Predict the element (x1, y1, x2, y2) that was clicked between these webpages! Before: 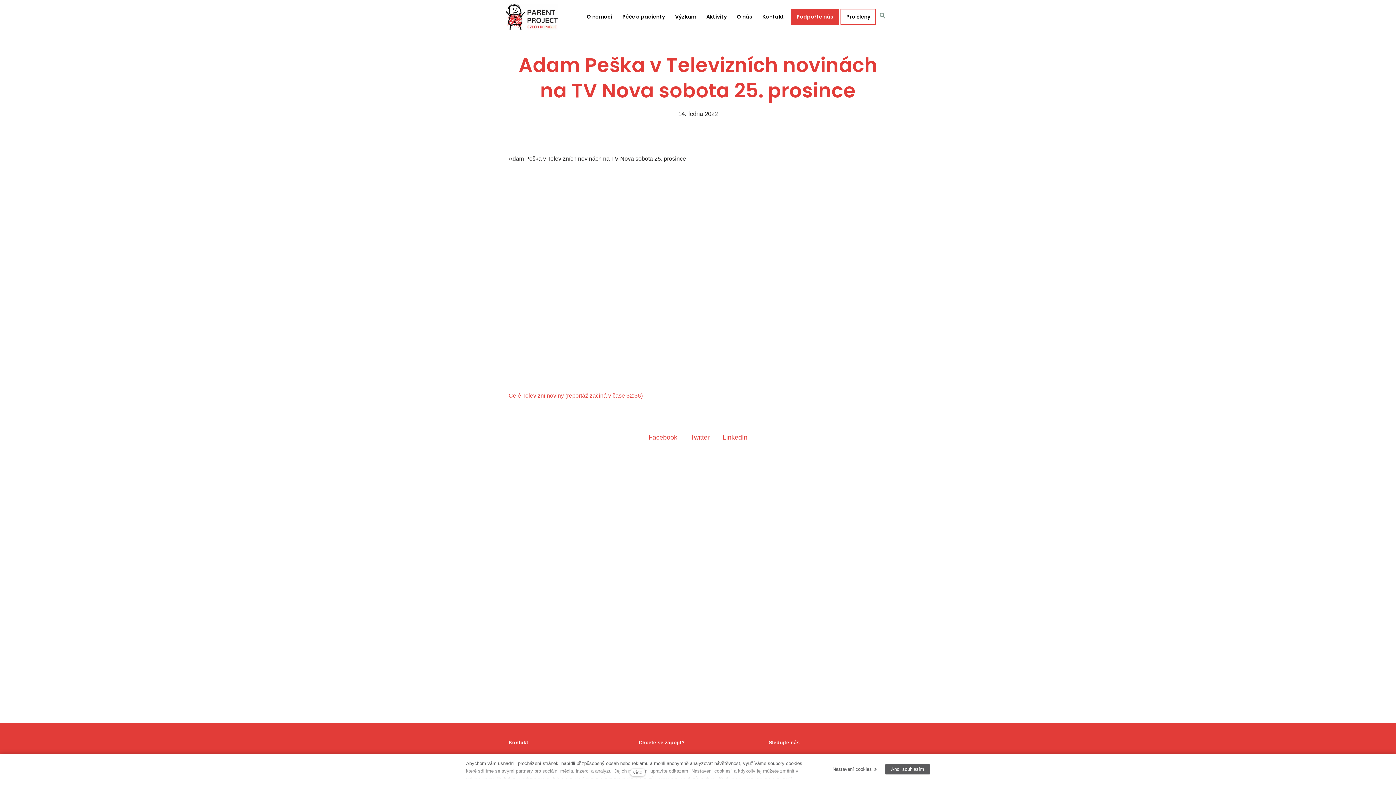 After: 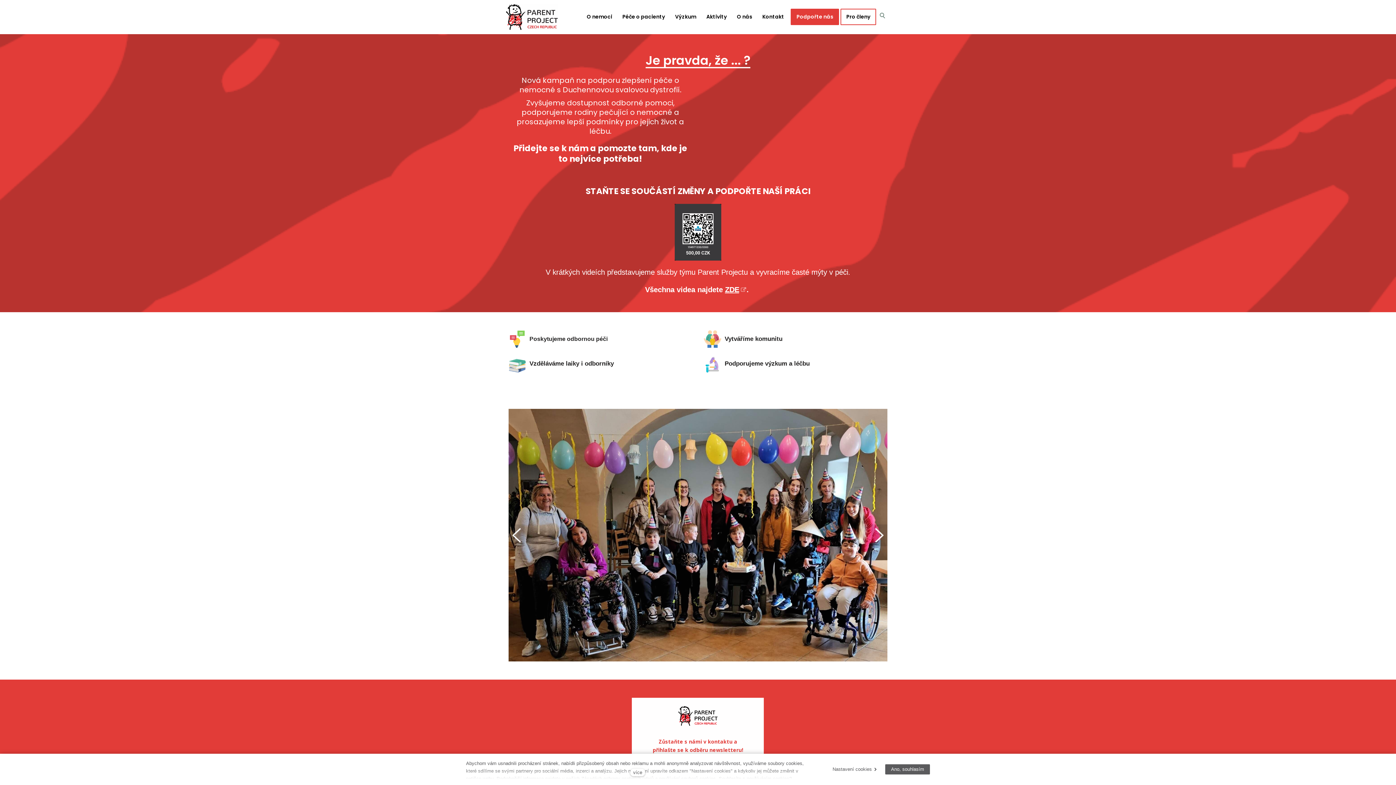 Action: bbox: (505, 4, 558, 30)